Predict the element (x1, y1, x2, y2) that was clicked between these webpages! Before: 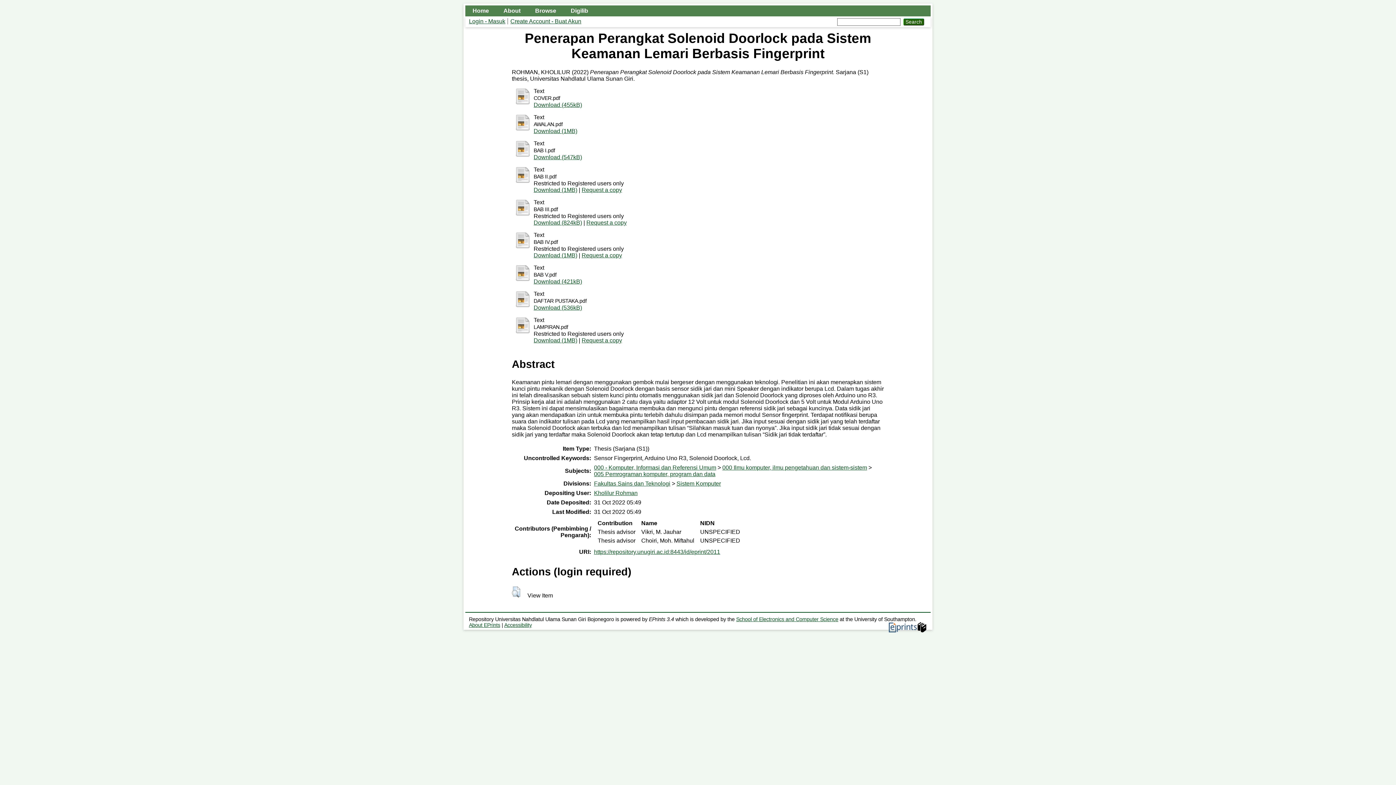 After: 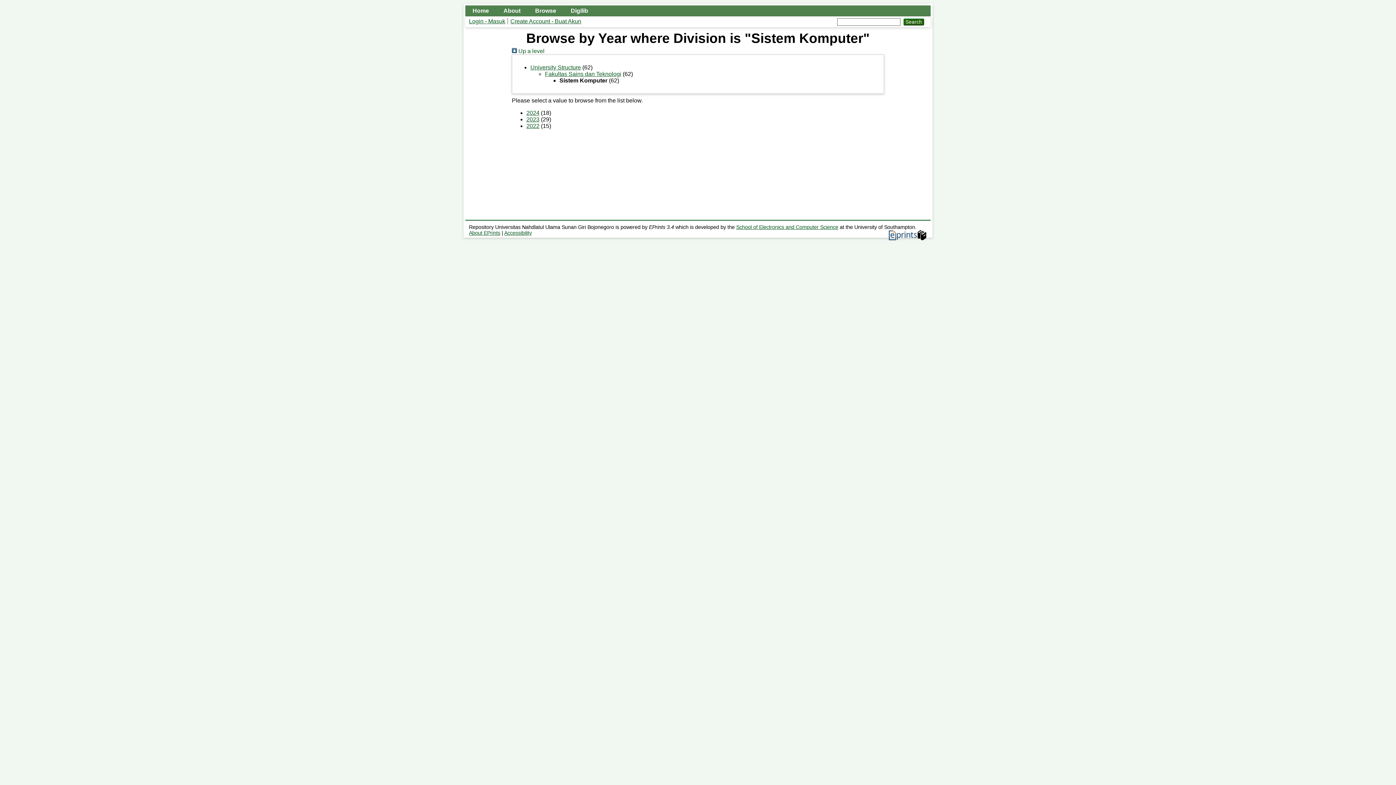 Action: bbox: (676, 480, 721, 486) label: Sistem Komputer